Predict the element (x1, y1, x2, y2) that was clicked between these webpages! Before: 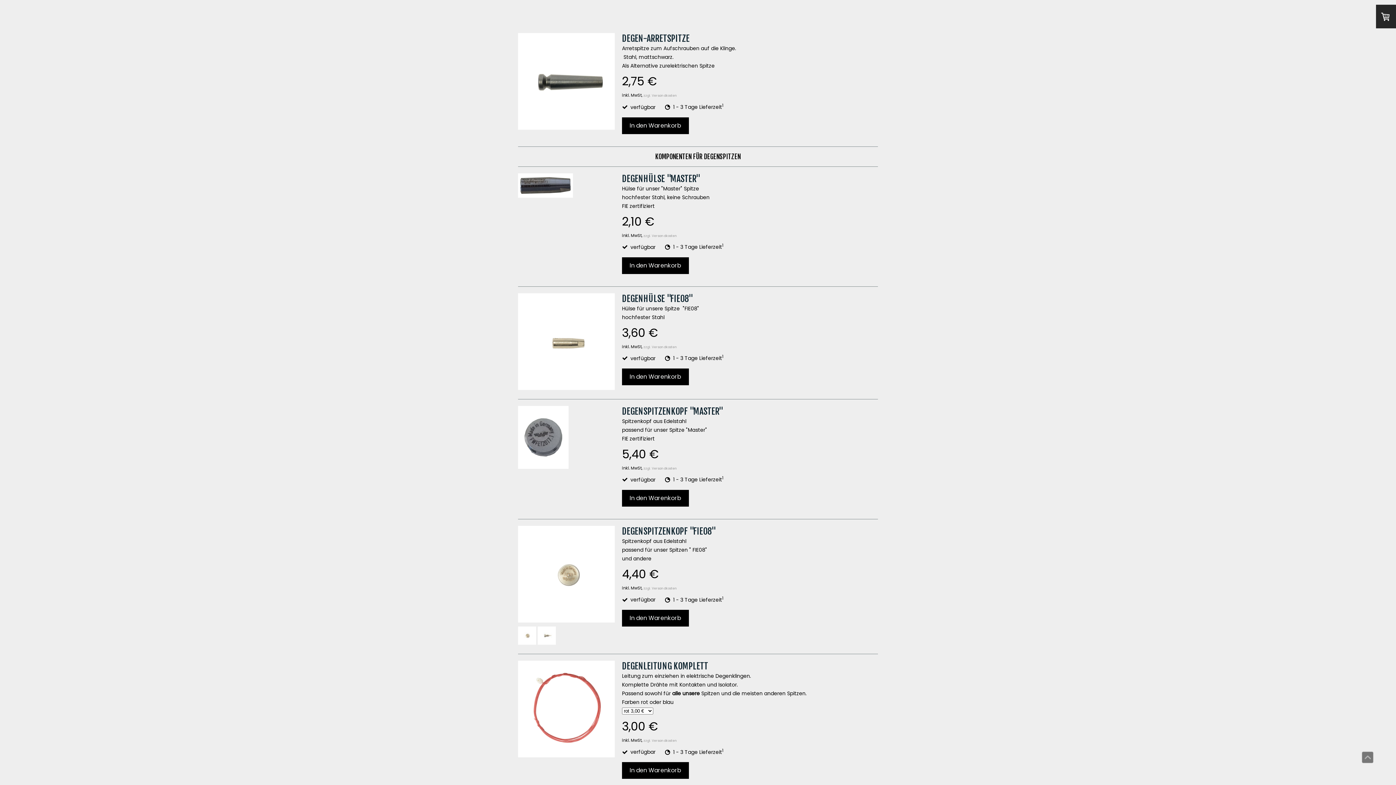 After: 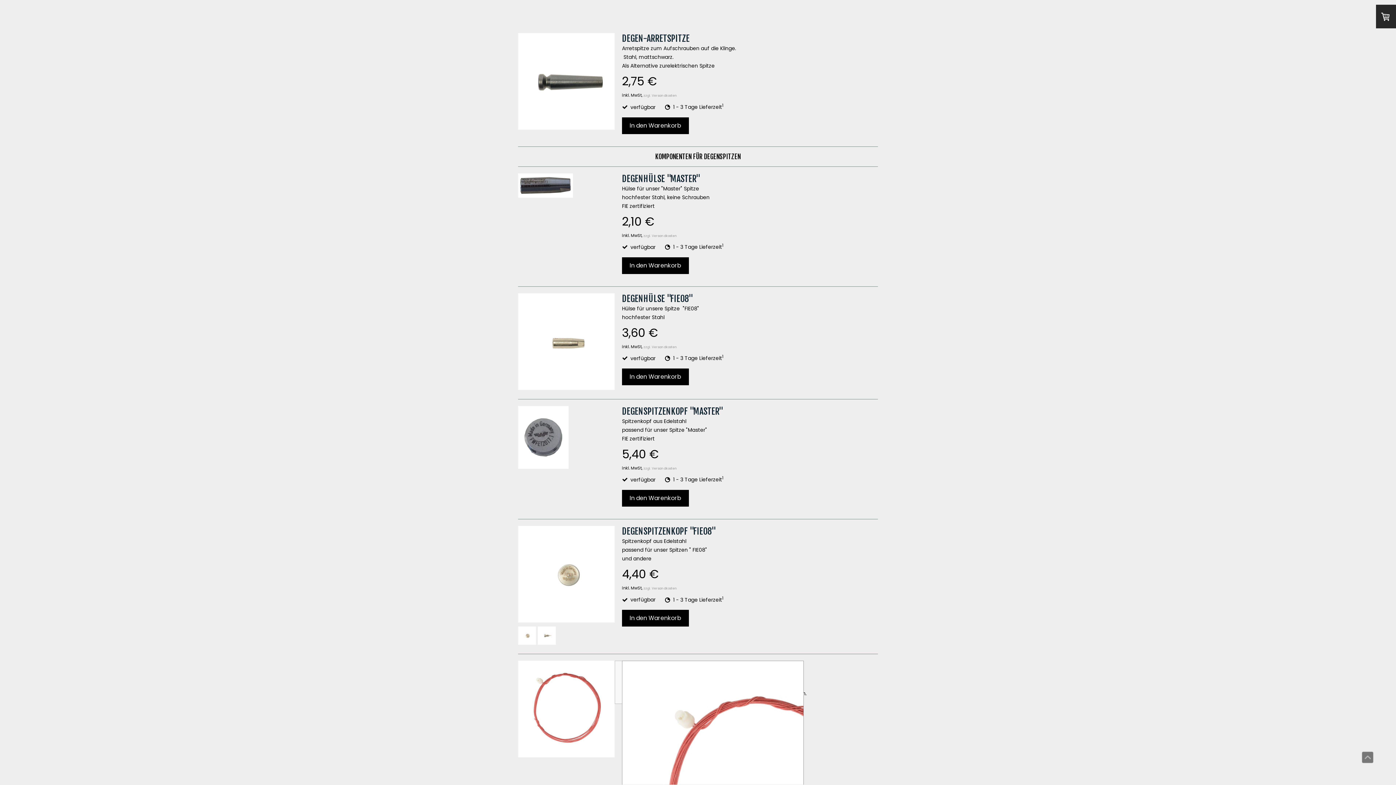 Action: bbox: (518, 661, 614, 760)